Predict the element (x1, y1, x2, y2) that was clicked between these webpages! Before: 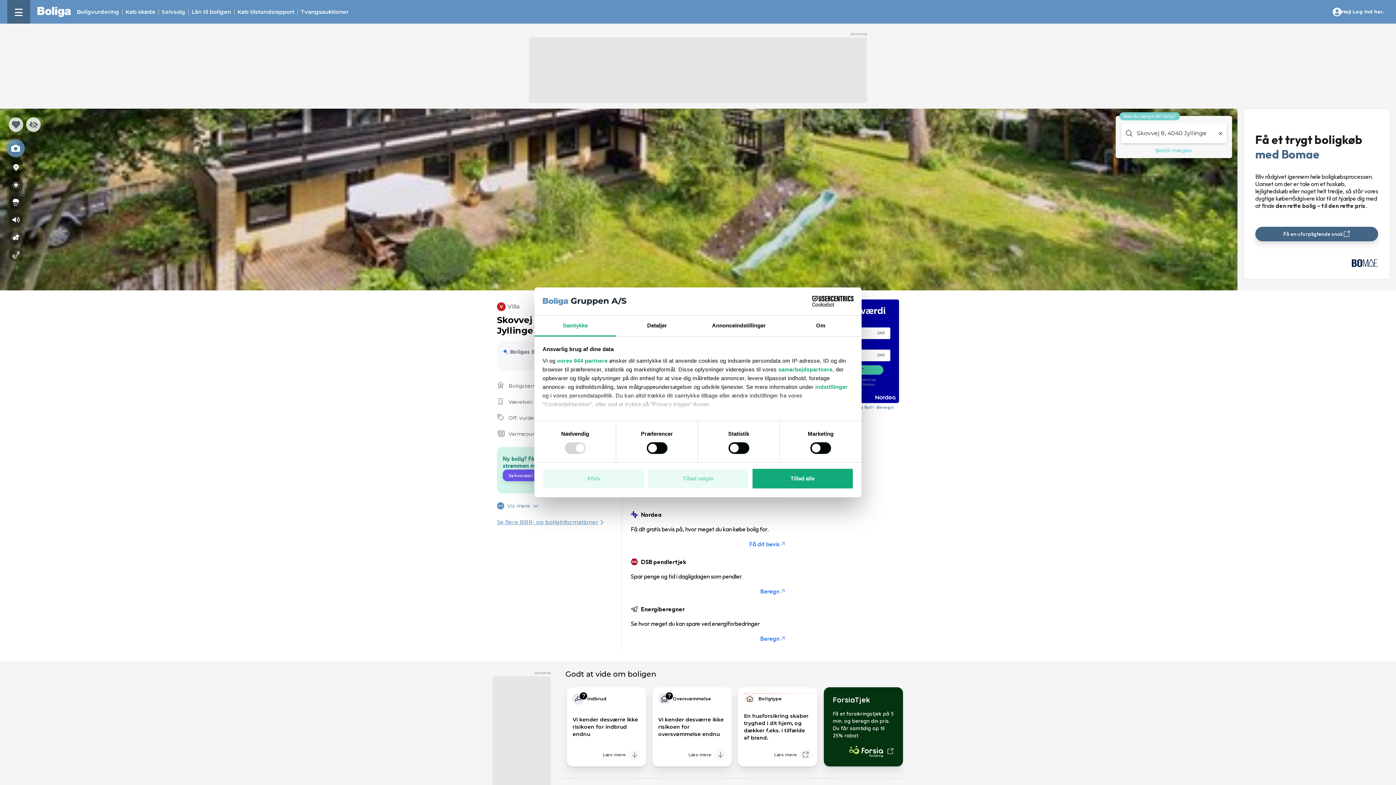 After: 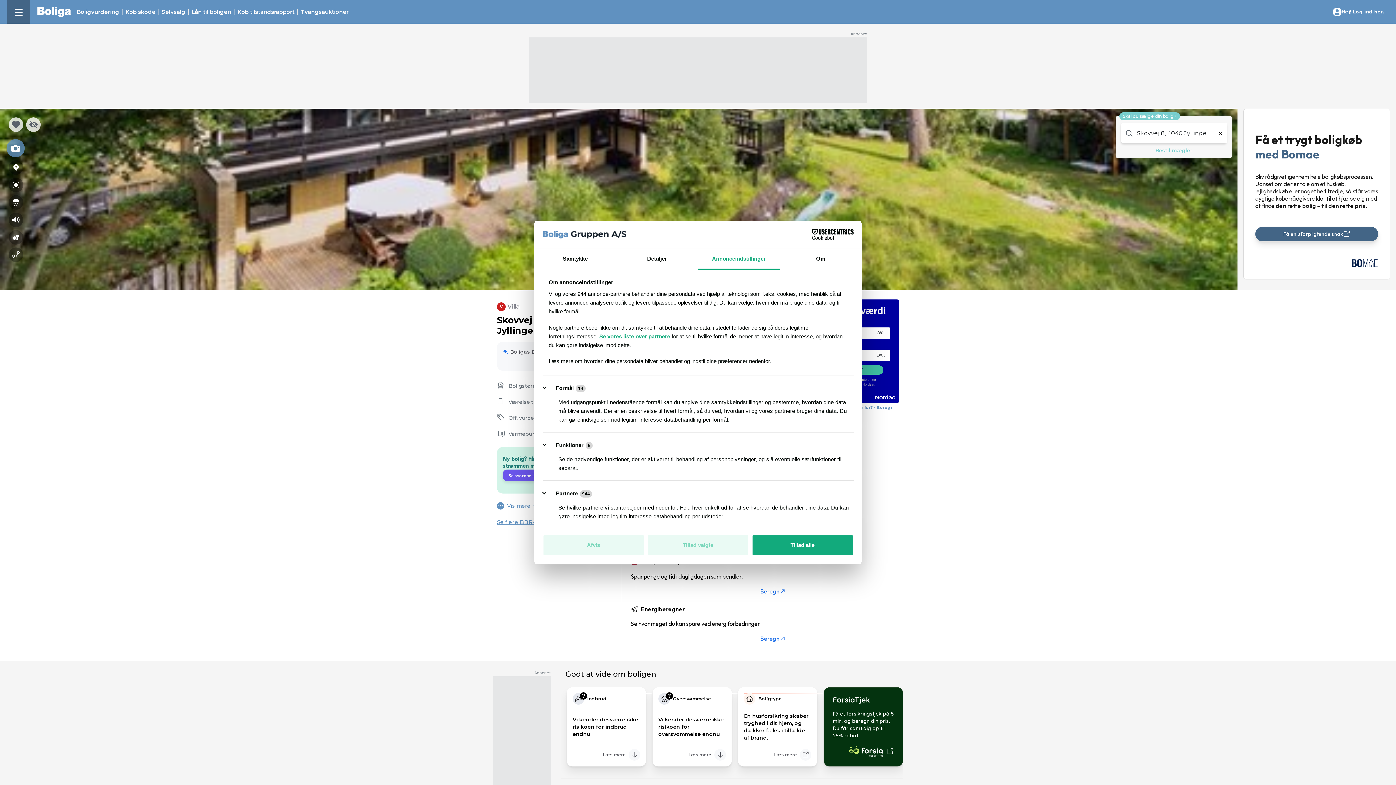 Action: label: Annonceindstillinger bbox: (698, 315, 780, 336)